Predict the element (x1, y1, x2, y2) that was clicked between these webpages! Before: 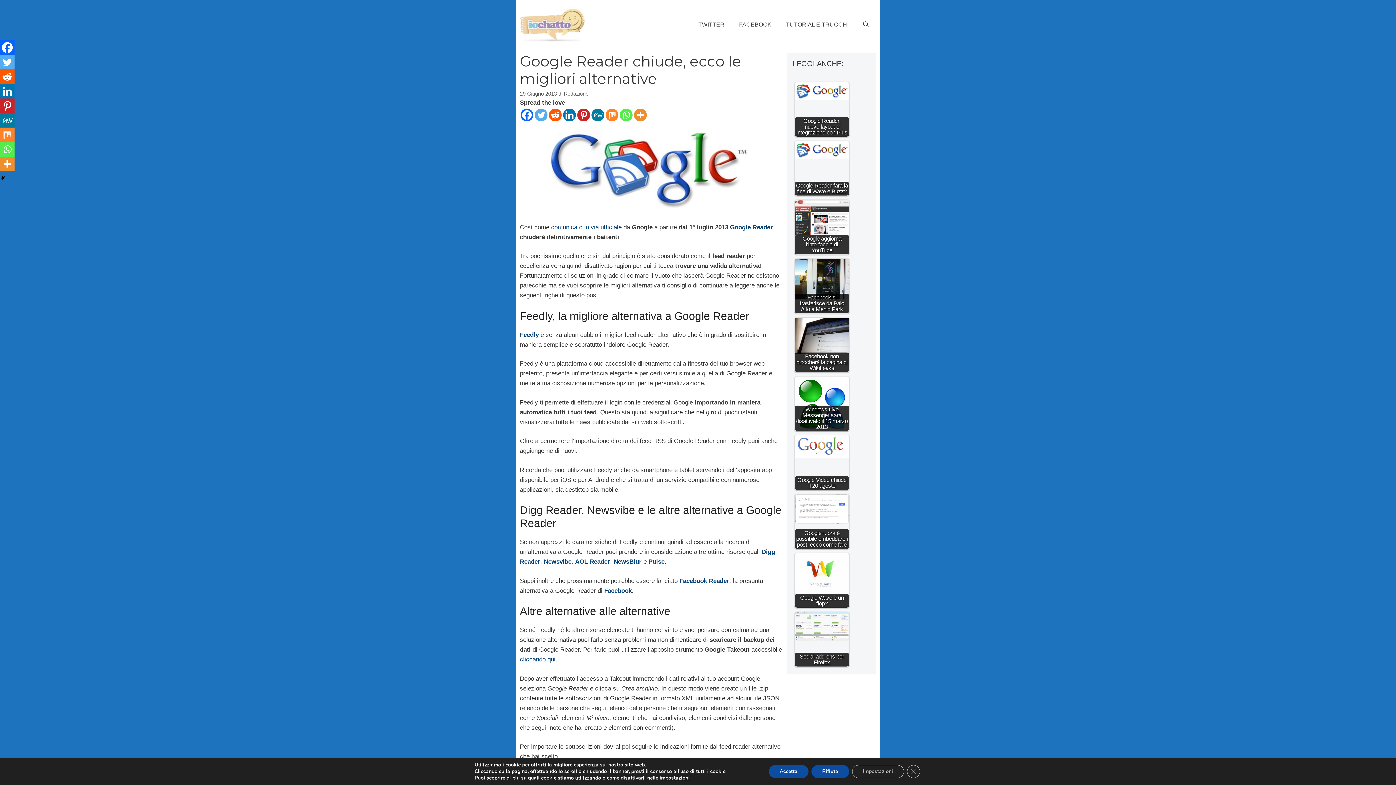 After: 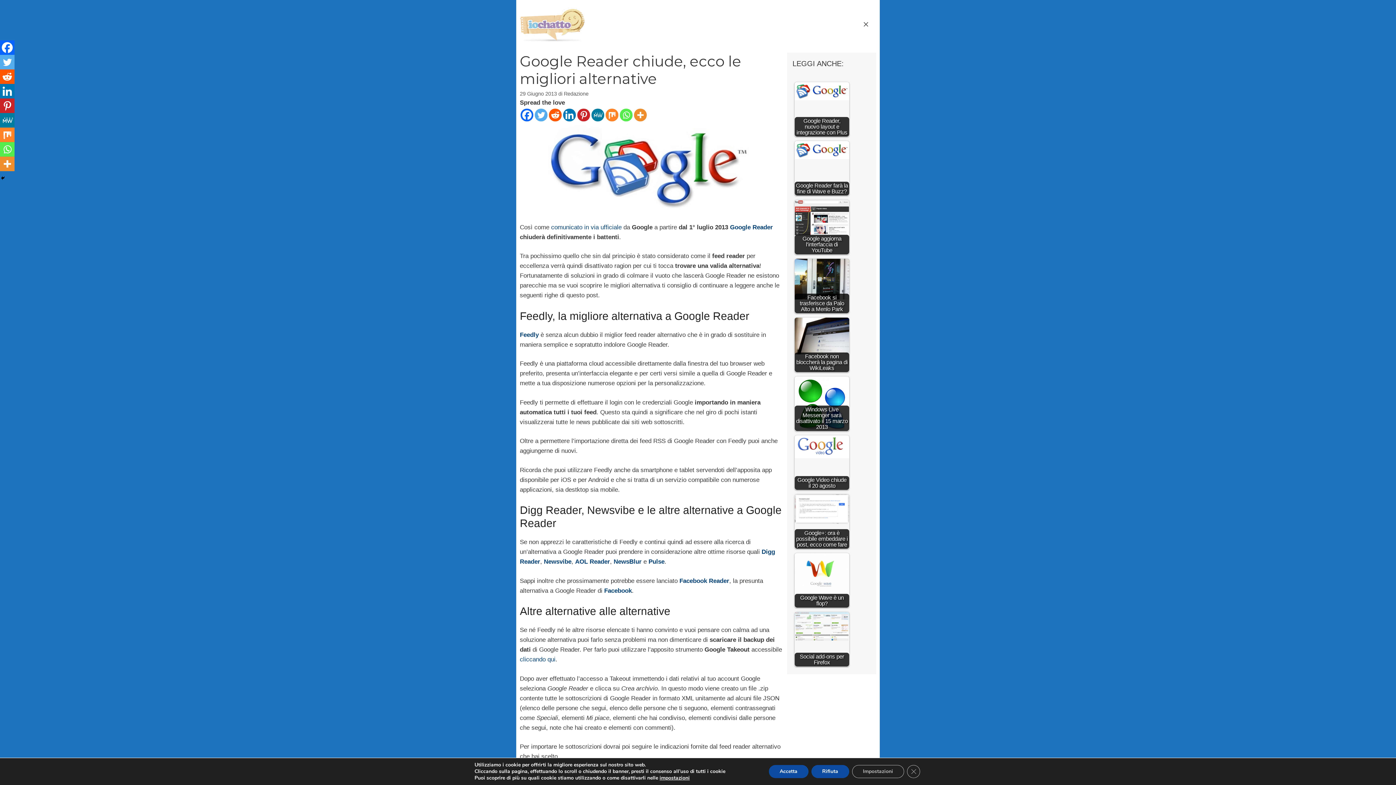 Action: label: Apri la barra di ricerca bbox: (856, 15, 876, 33)